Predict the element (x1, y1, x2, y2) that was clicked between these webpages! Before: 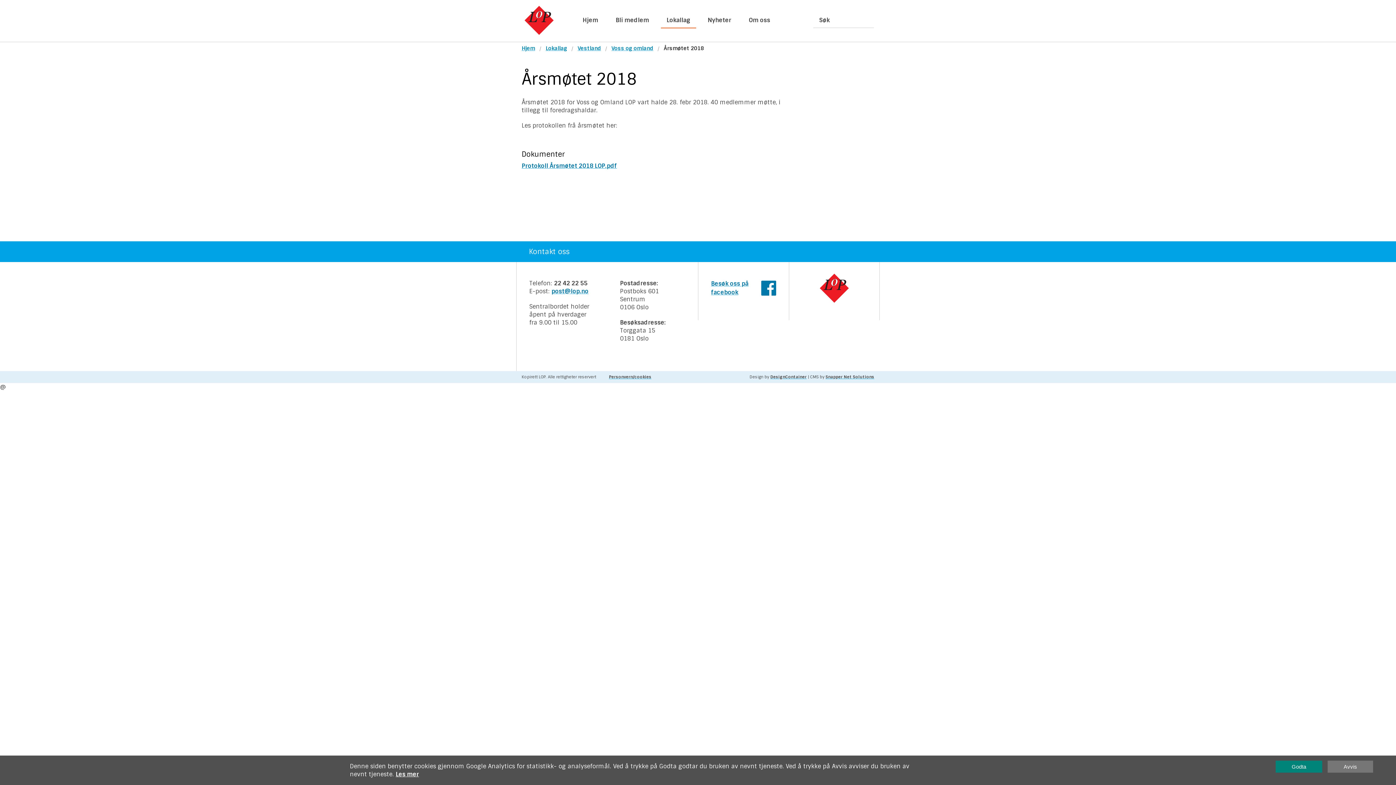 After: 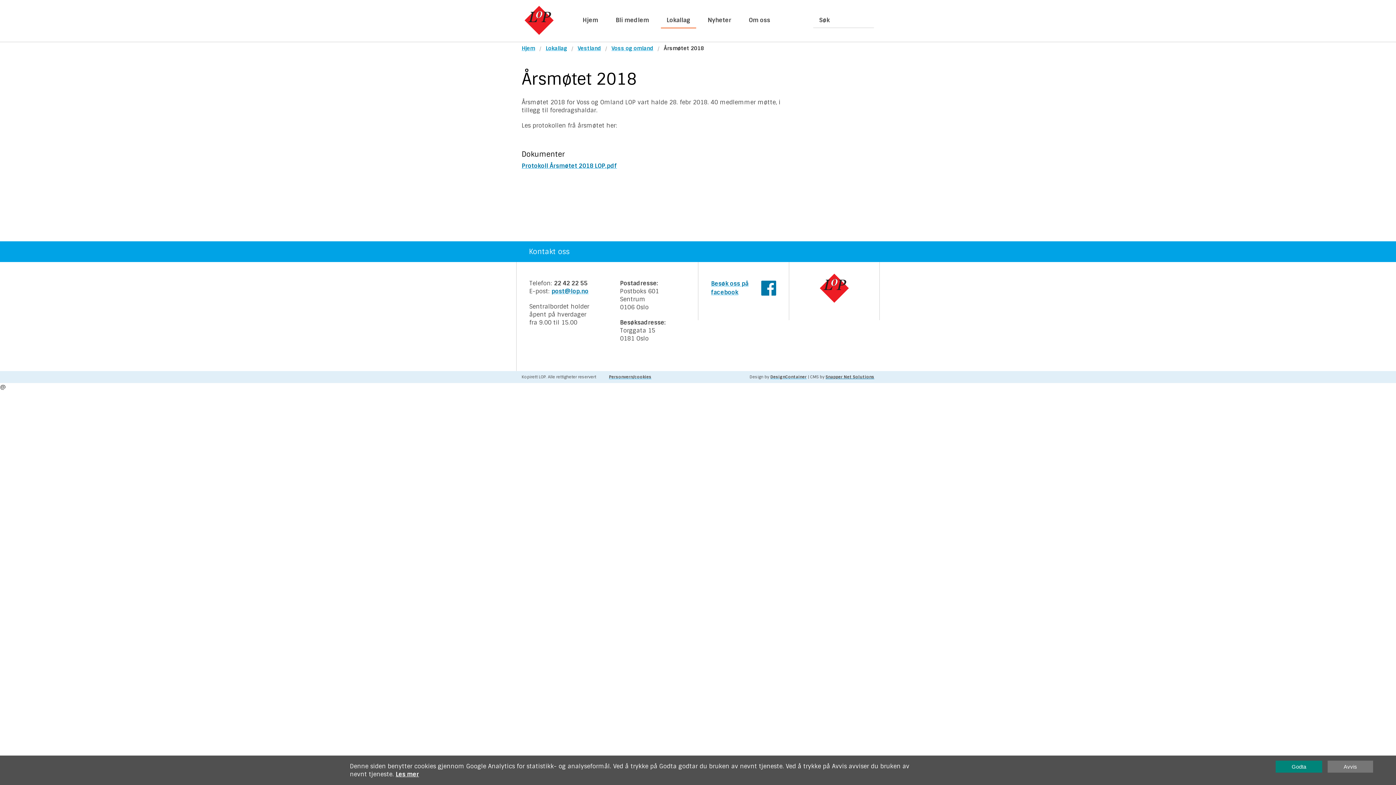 Action: label: Snapper Net Solutions bbox: (825, 374, 874, 379)